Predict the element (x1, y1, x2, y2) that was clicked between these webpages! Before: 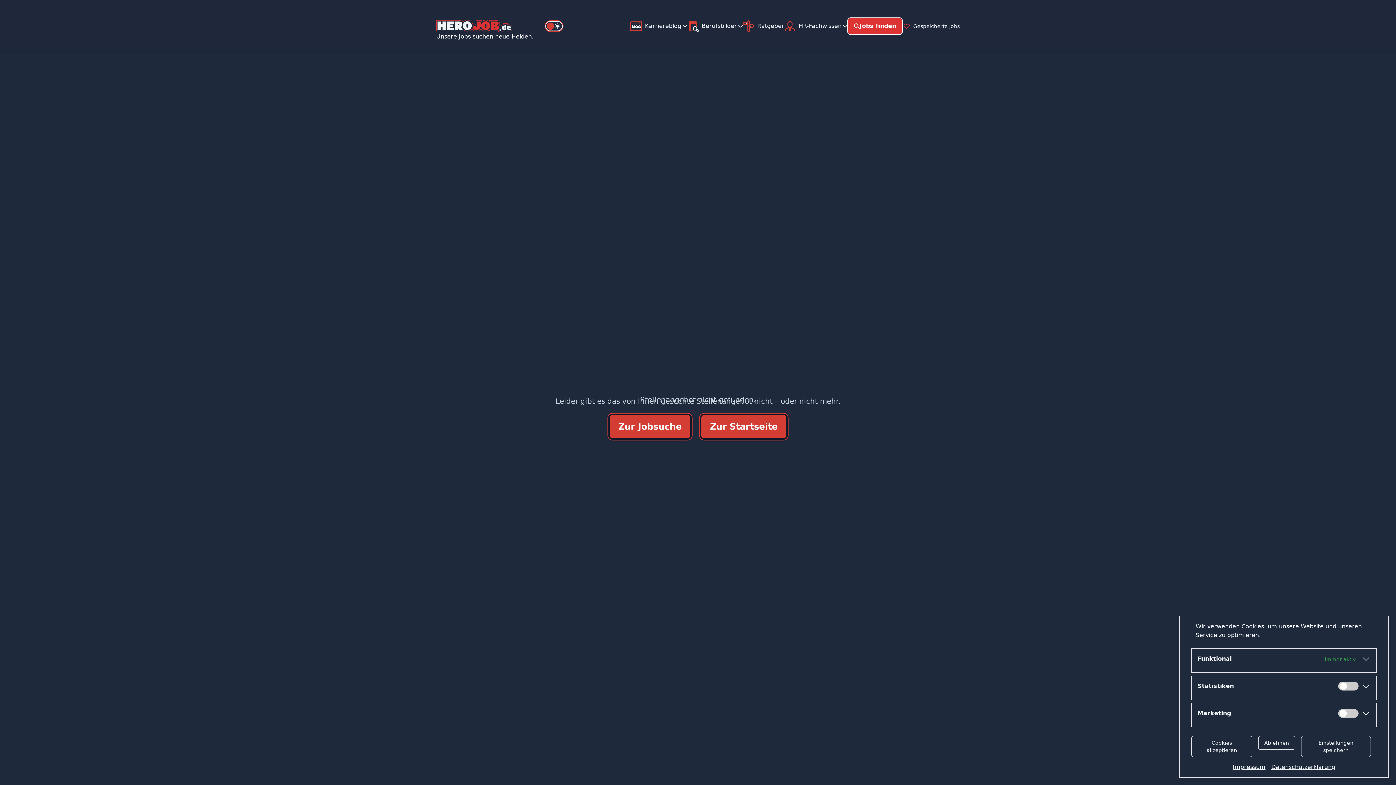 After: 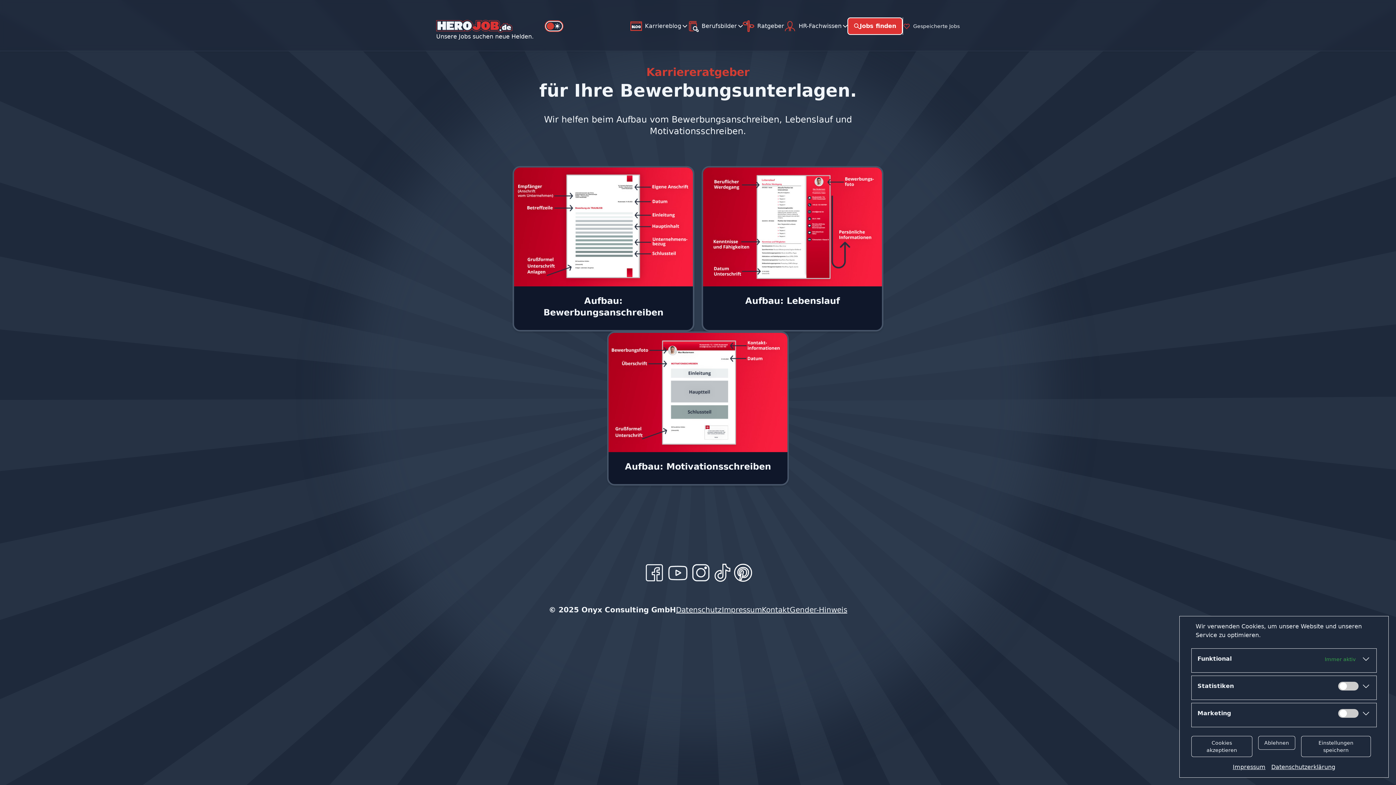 Action: label: Ratgeber bbox: (742, 17, 784, 34)